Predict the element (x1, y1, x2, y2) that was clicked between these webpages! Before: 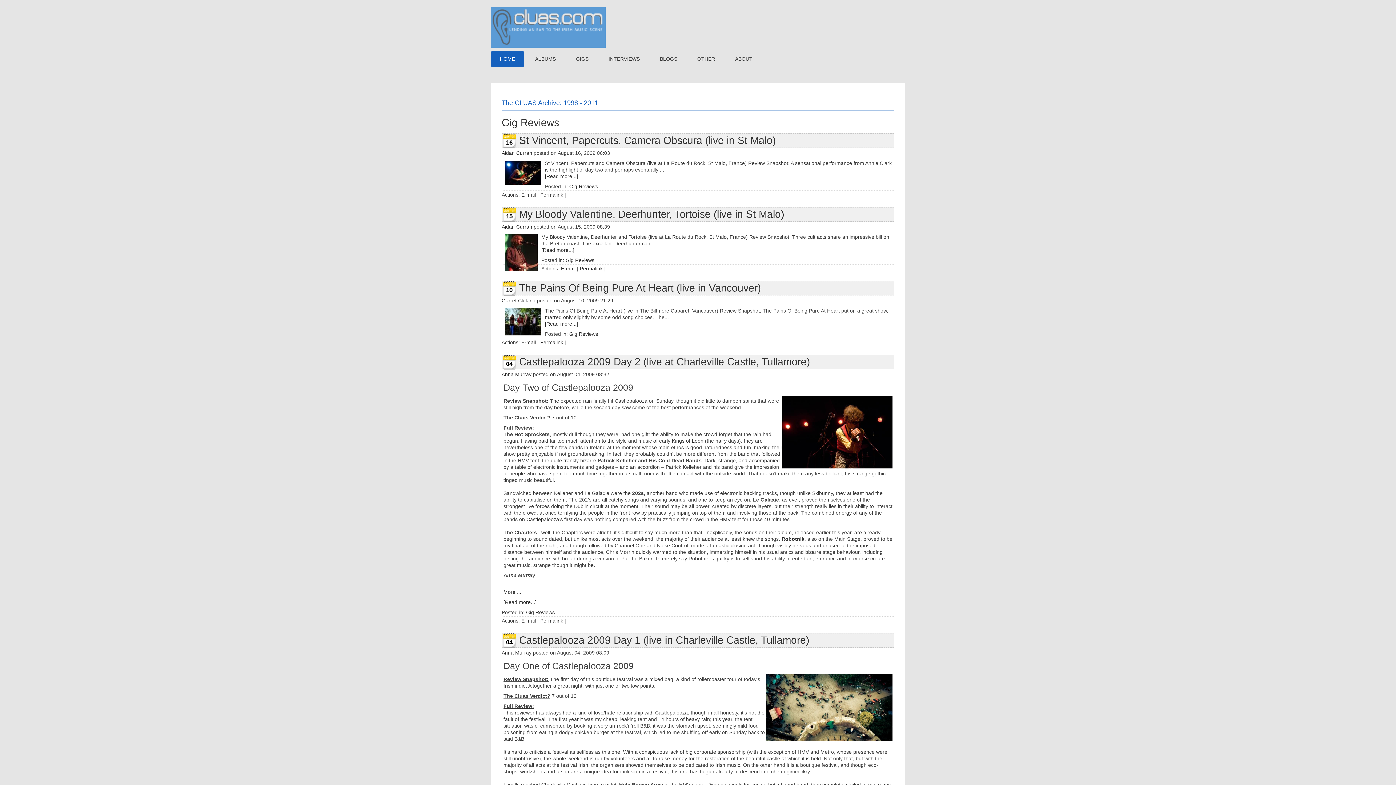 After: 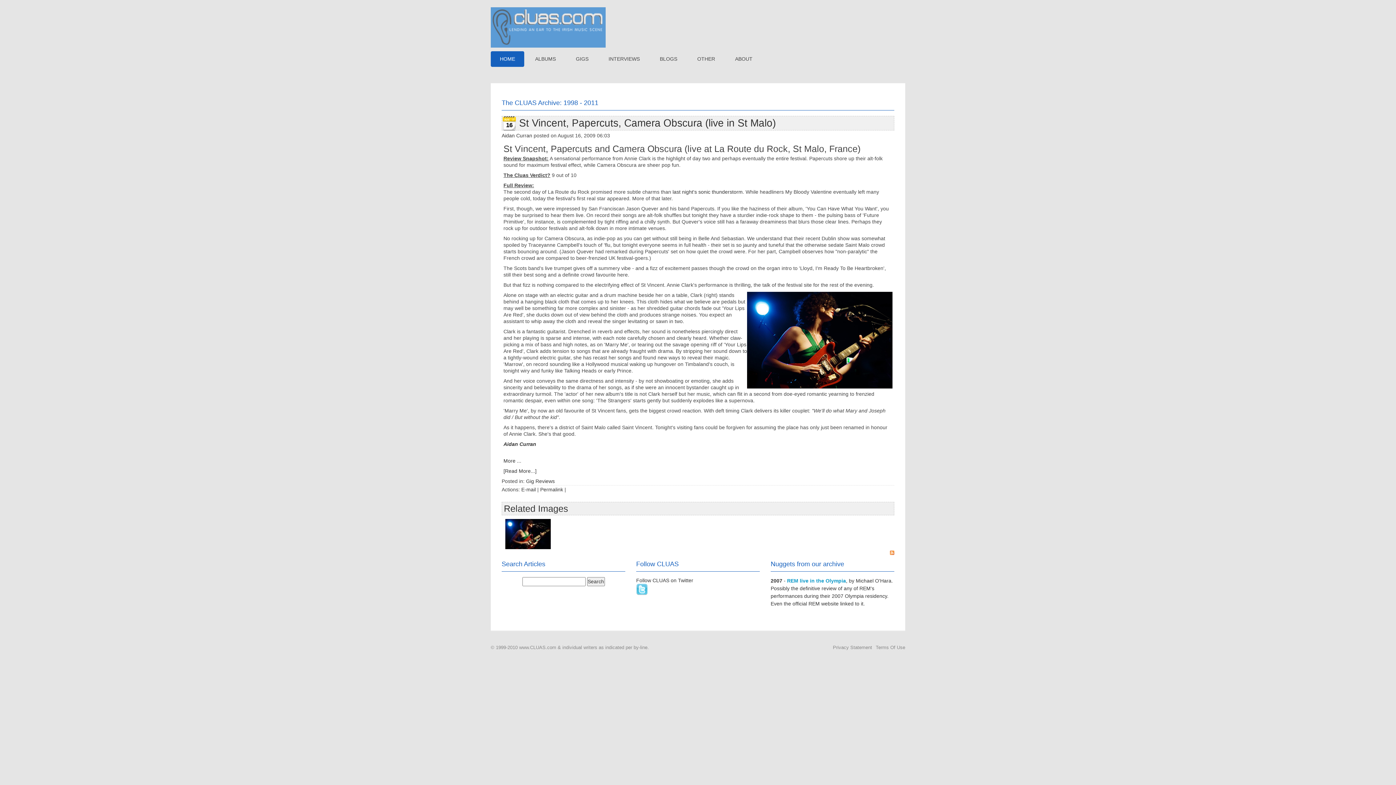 Action: label: St Vincent, Papercuts, Camera Obscura (live in St Malo) bbox: (519, 134, 776, 146)